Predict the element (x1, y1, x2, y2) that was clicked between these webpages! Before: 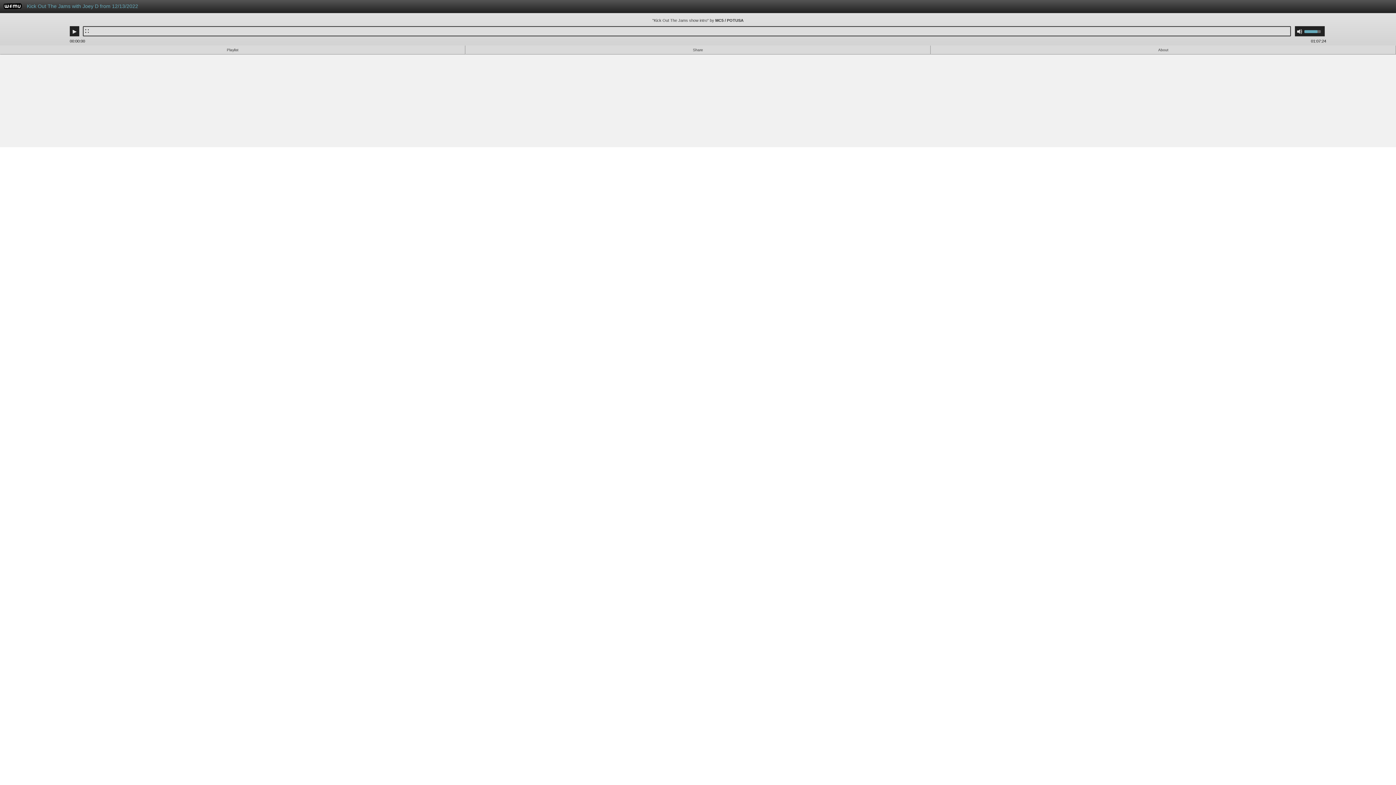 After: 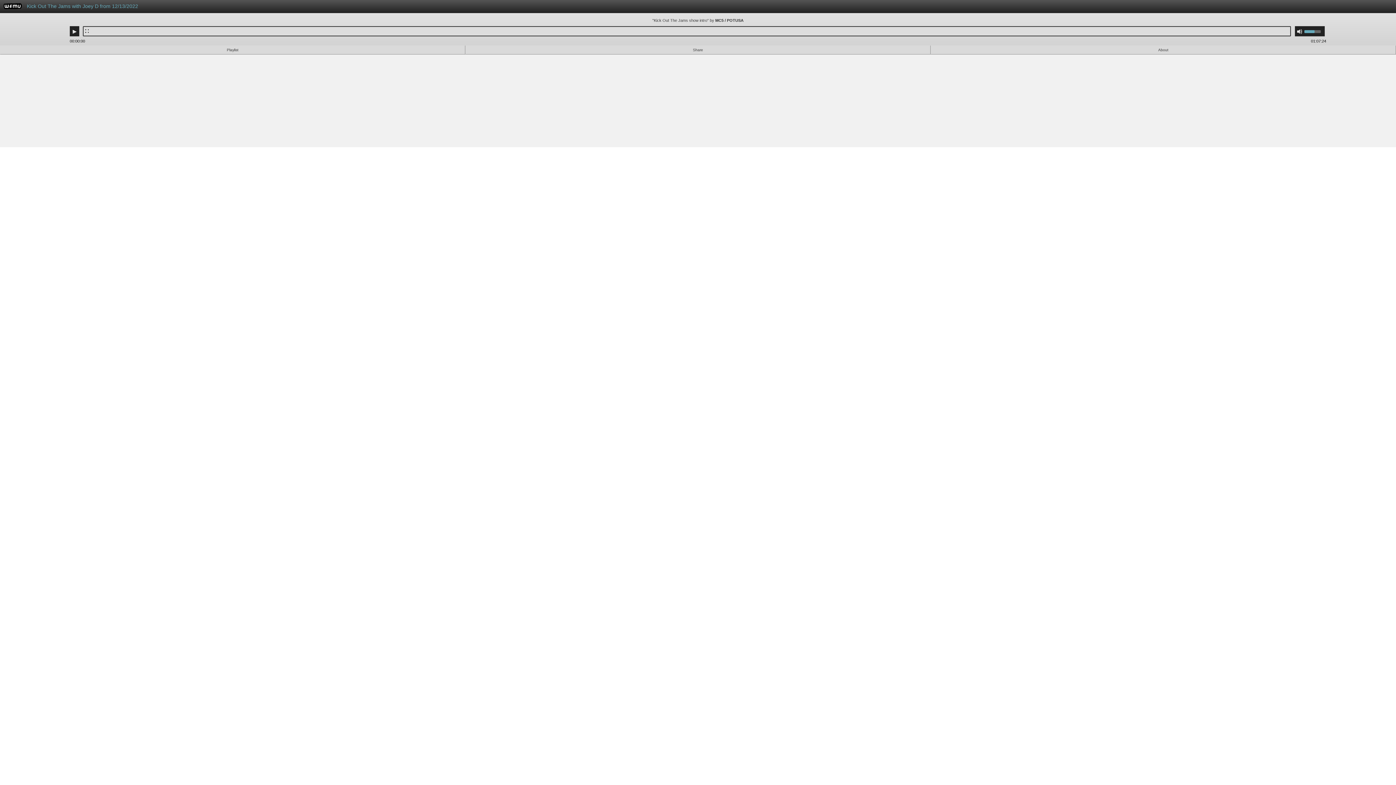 Action: label: Use Up/Down Arrow keys to increase or decrease volume. bbox: (1304, 26, 1325, 36)